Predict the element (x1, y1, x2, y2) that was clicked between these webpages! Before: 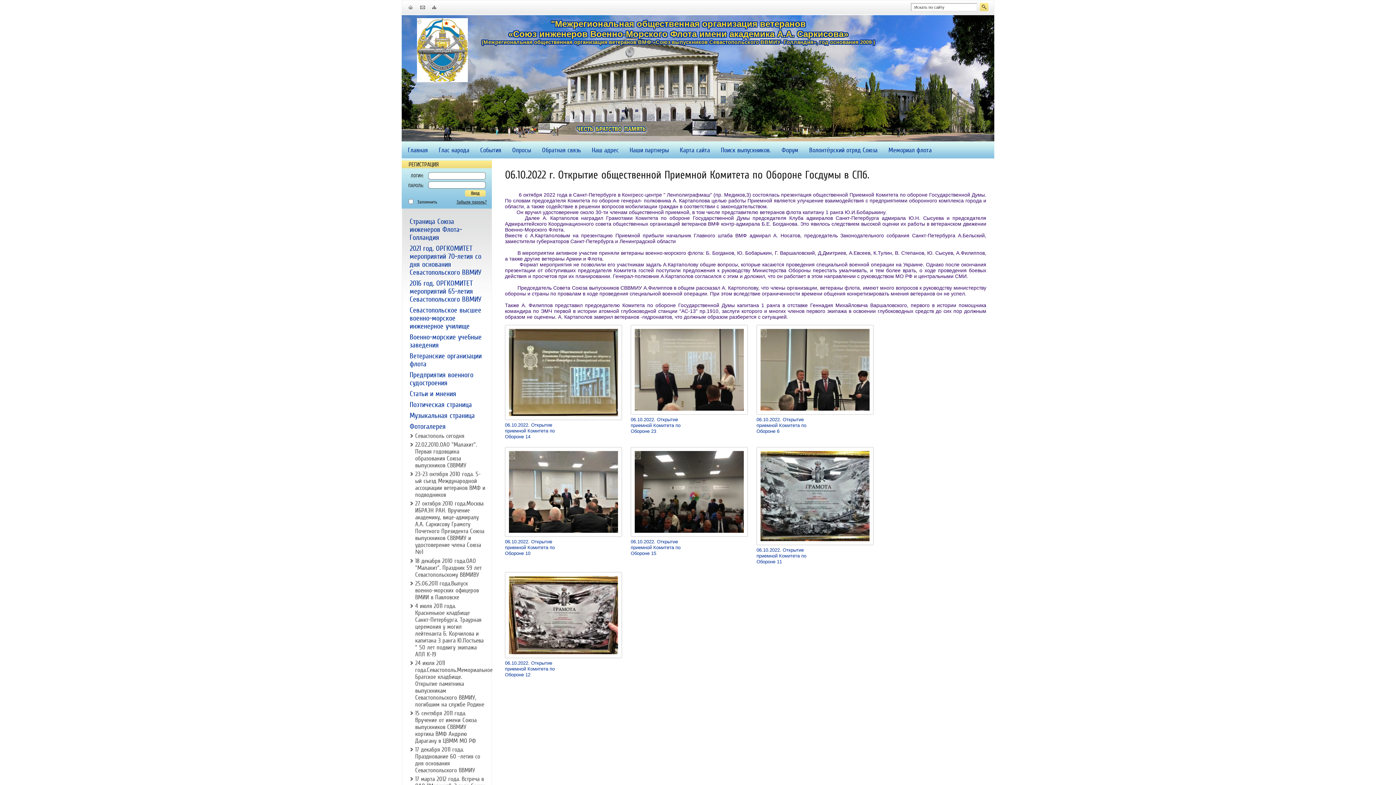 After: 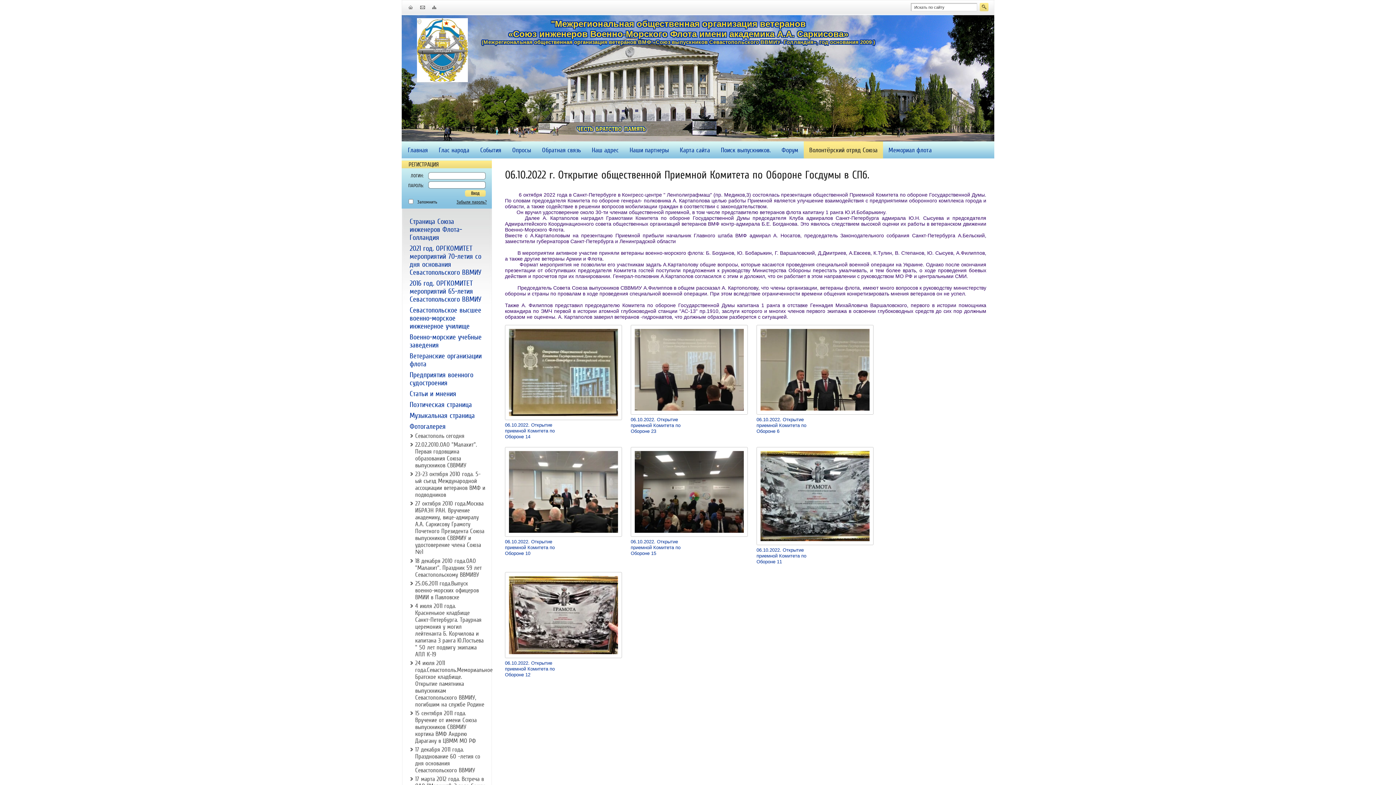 Action: bbox: (804, 141, 883, 158) label: Волонтёрский отряд Союза